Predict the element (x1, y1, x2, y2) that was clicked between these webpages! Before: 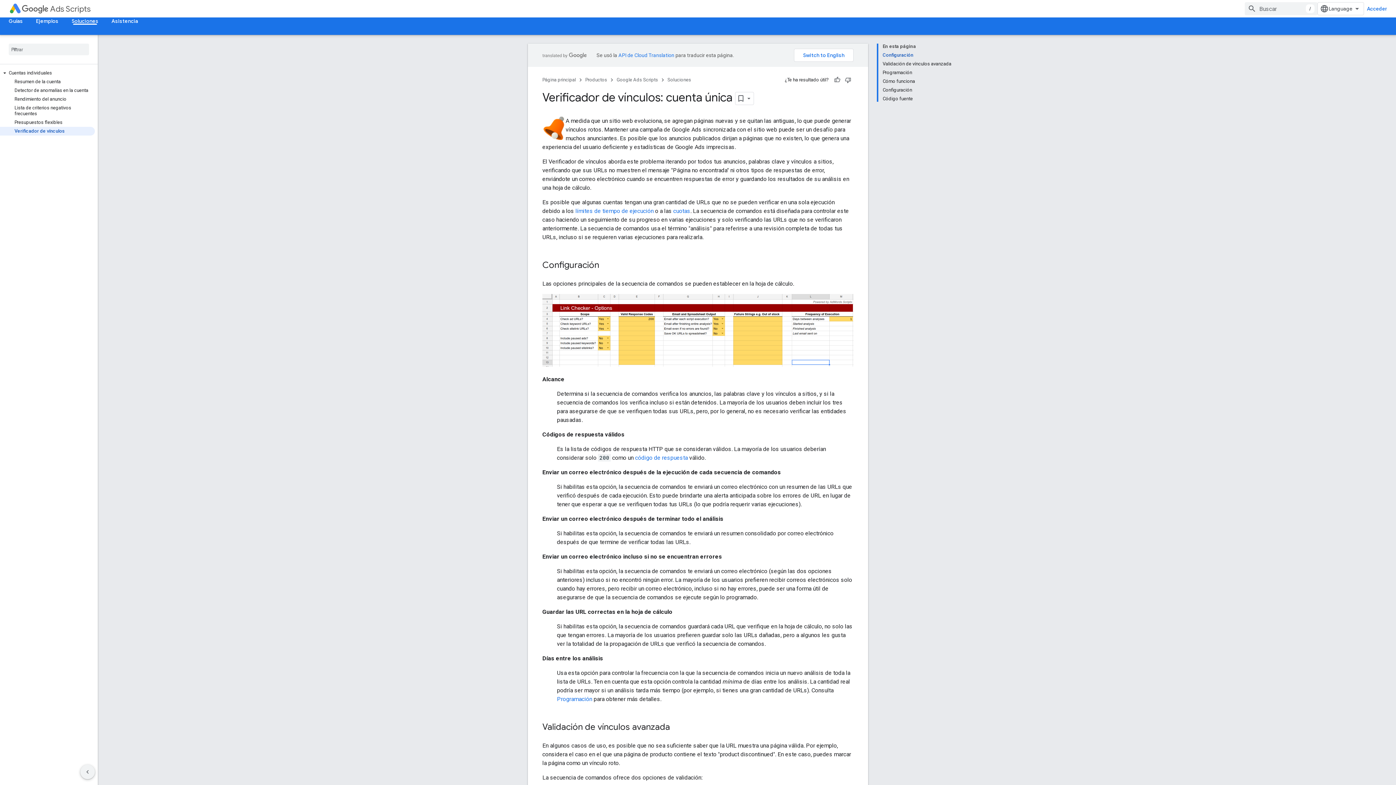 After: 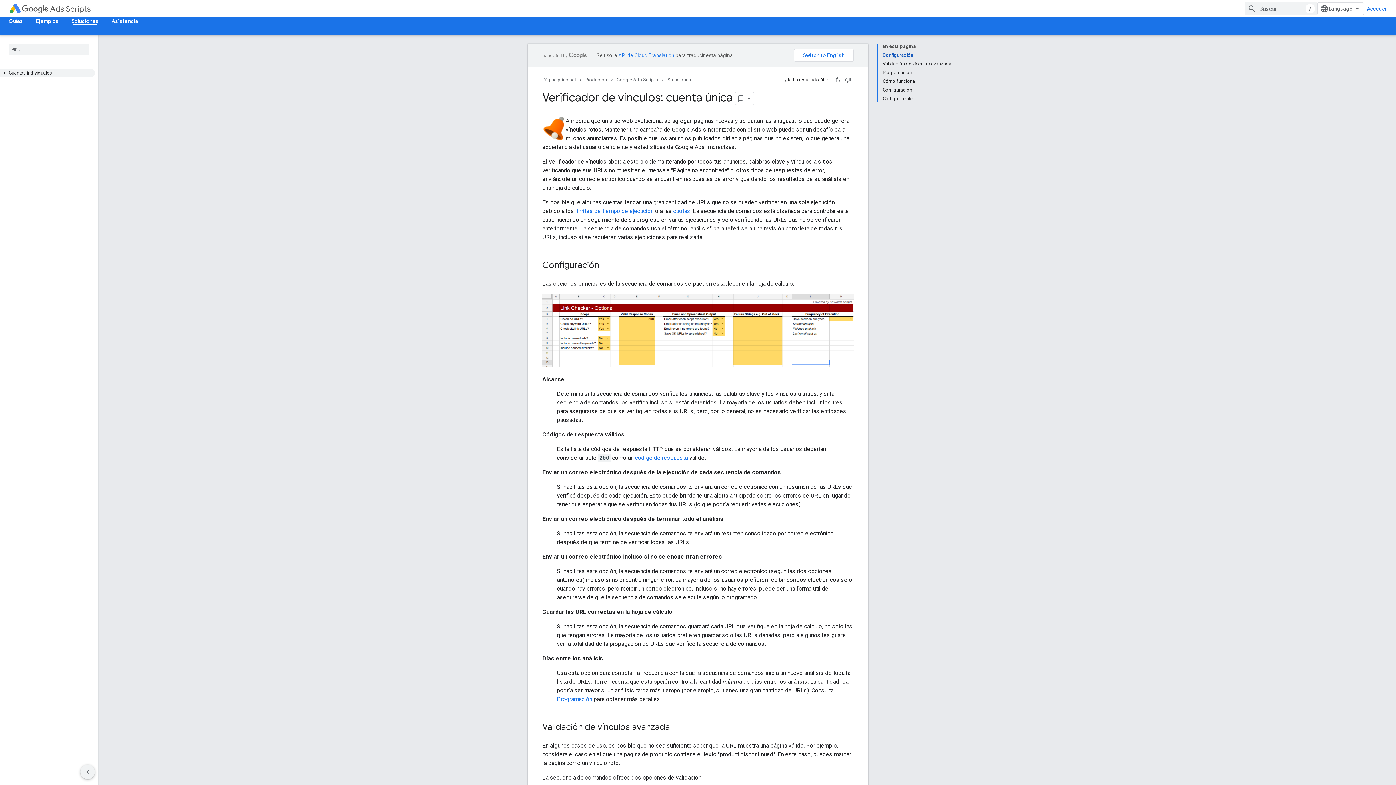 Action: bbox: (0, 68, 94, 77) label: Cuentas individuales